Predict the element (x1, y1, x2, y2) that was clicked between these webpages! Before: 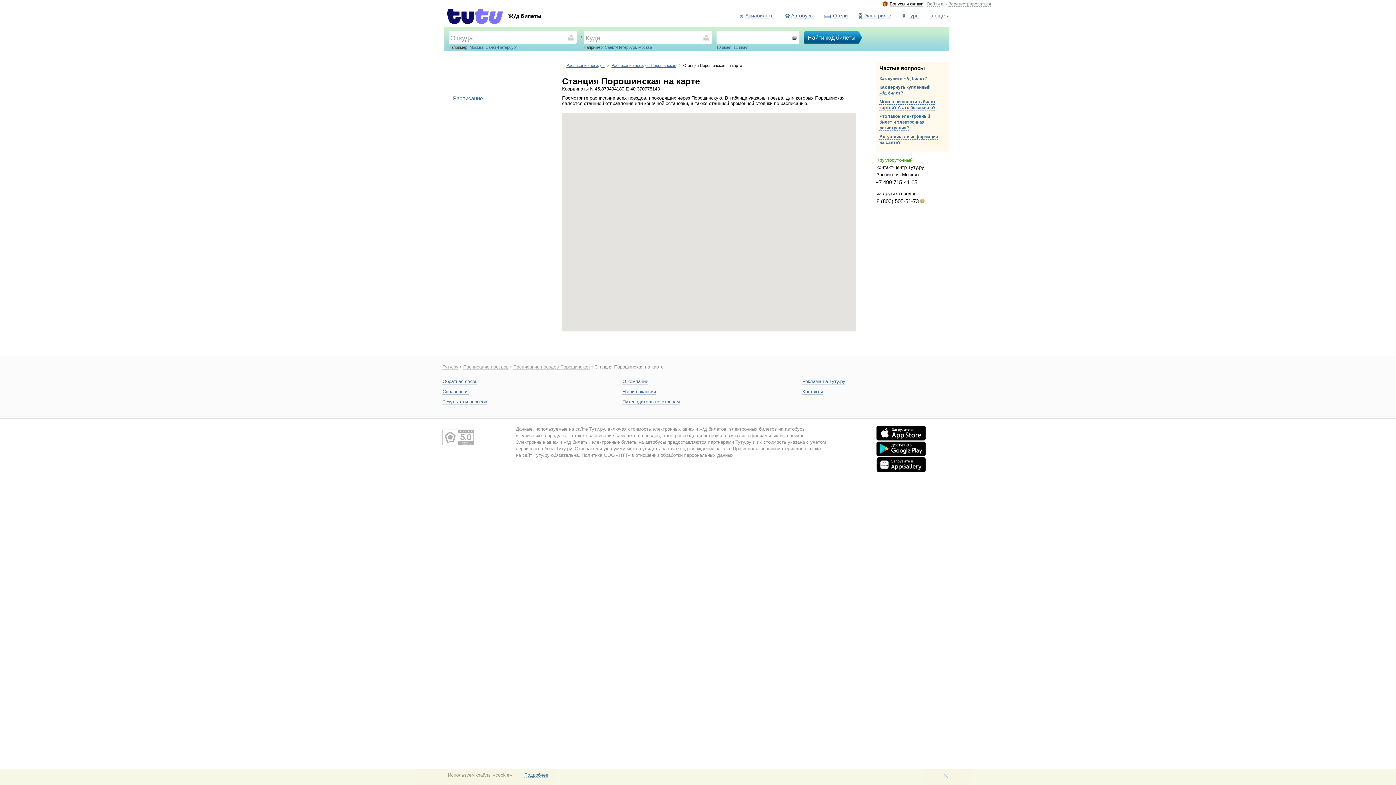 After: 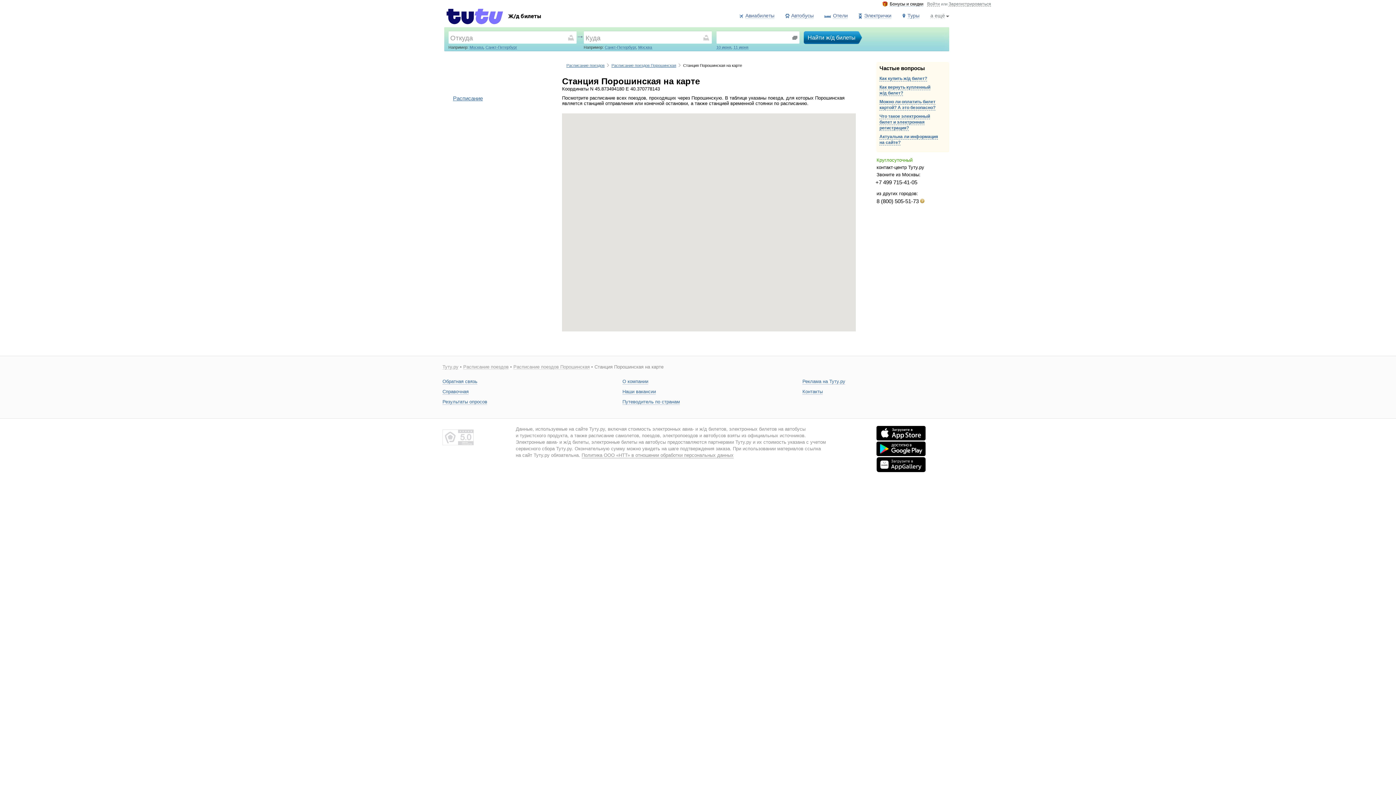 Action: bbox: (442, 441, 473, 446)